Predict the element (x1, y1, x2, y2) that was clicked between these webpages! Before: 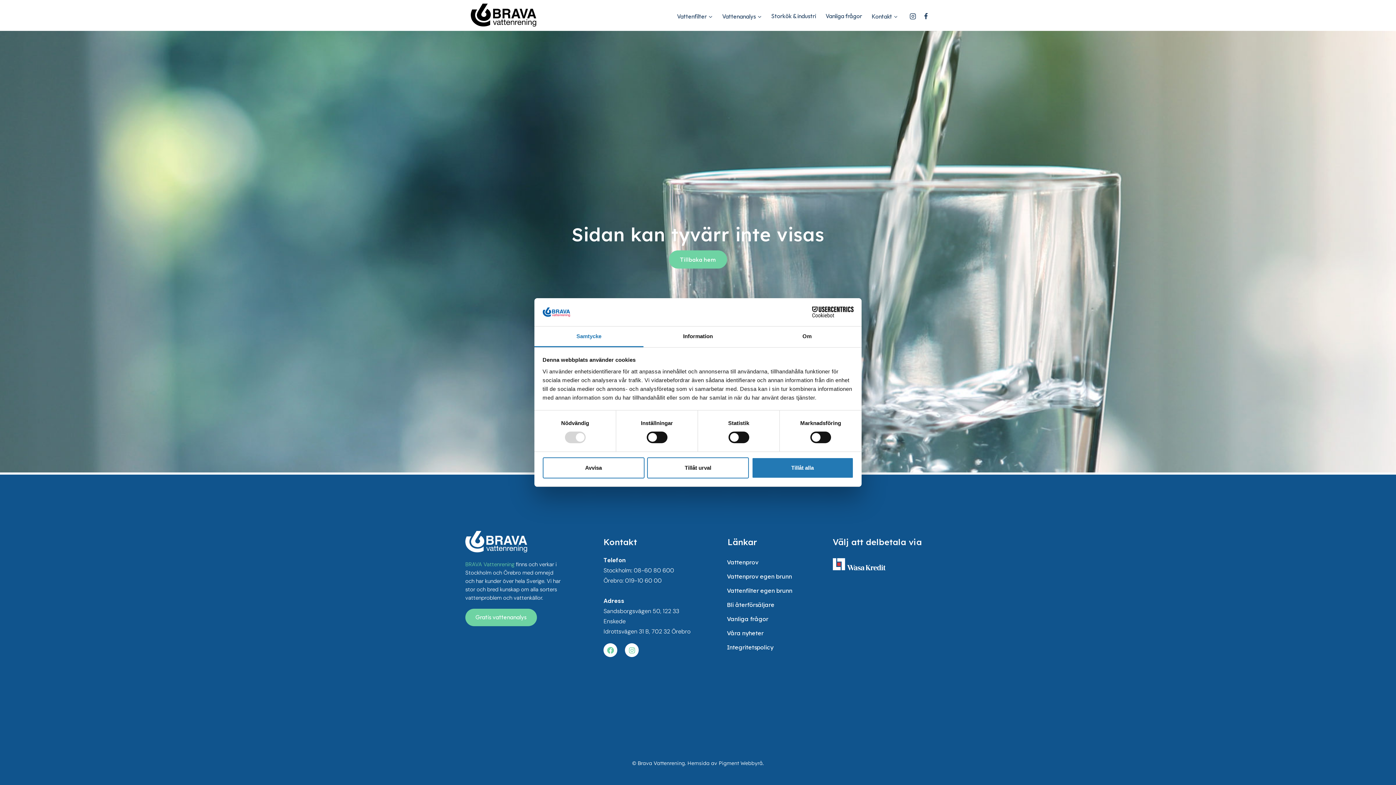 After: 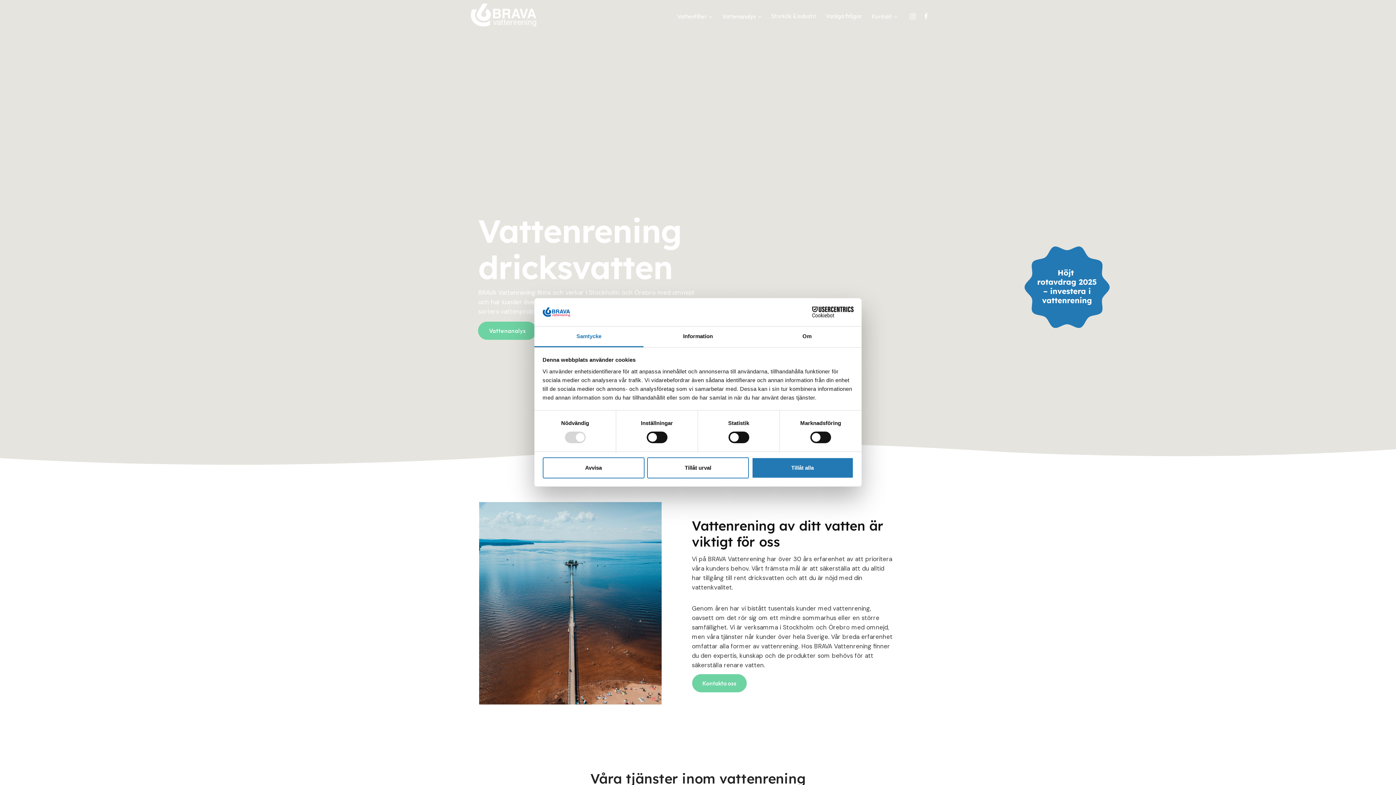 Action: bbox: (470, 3, 536, 26)